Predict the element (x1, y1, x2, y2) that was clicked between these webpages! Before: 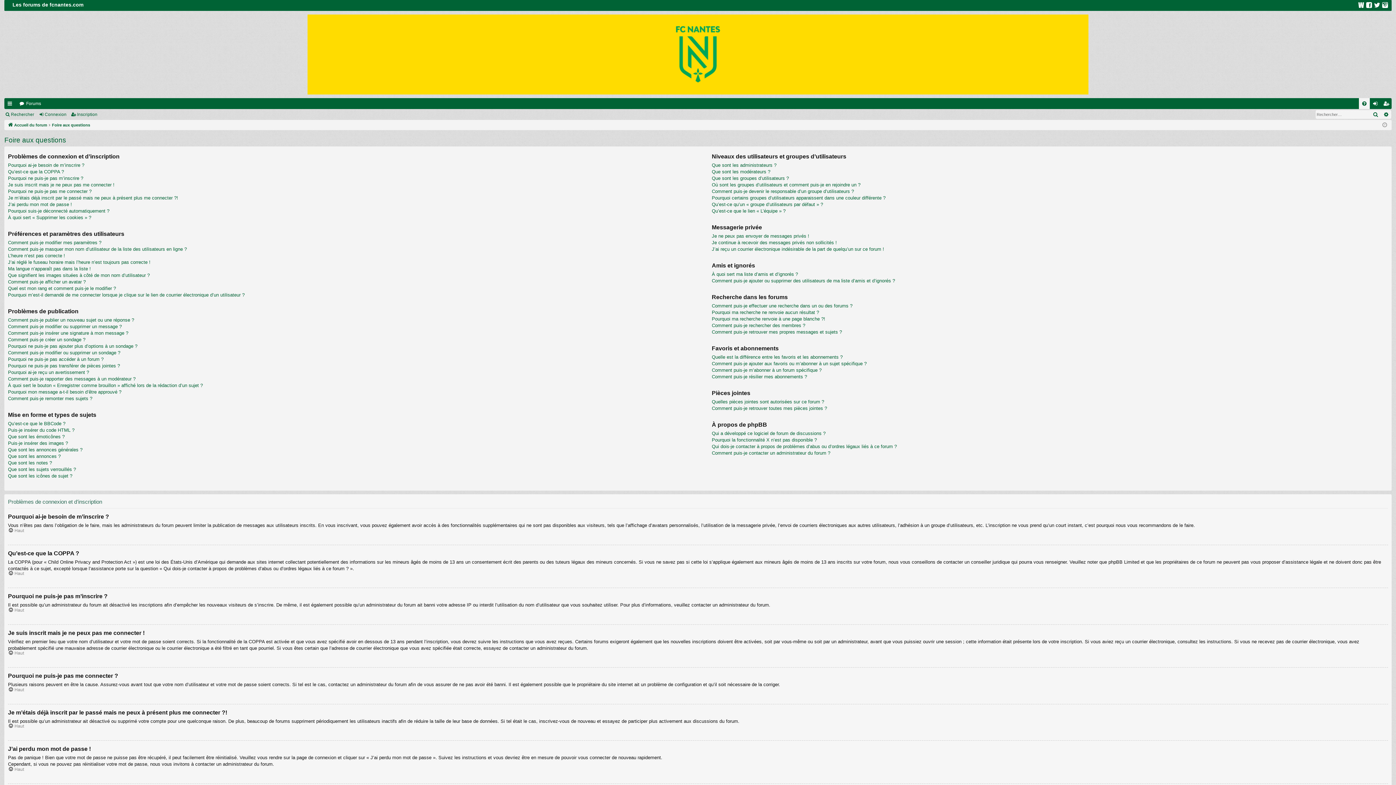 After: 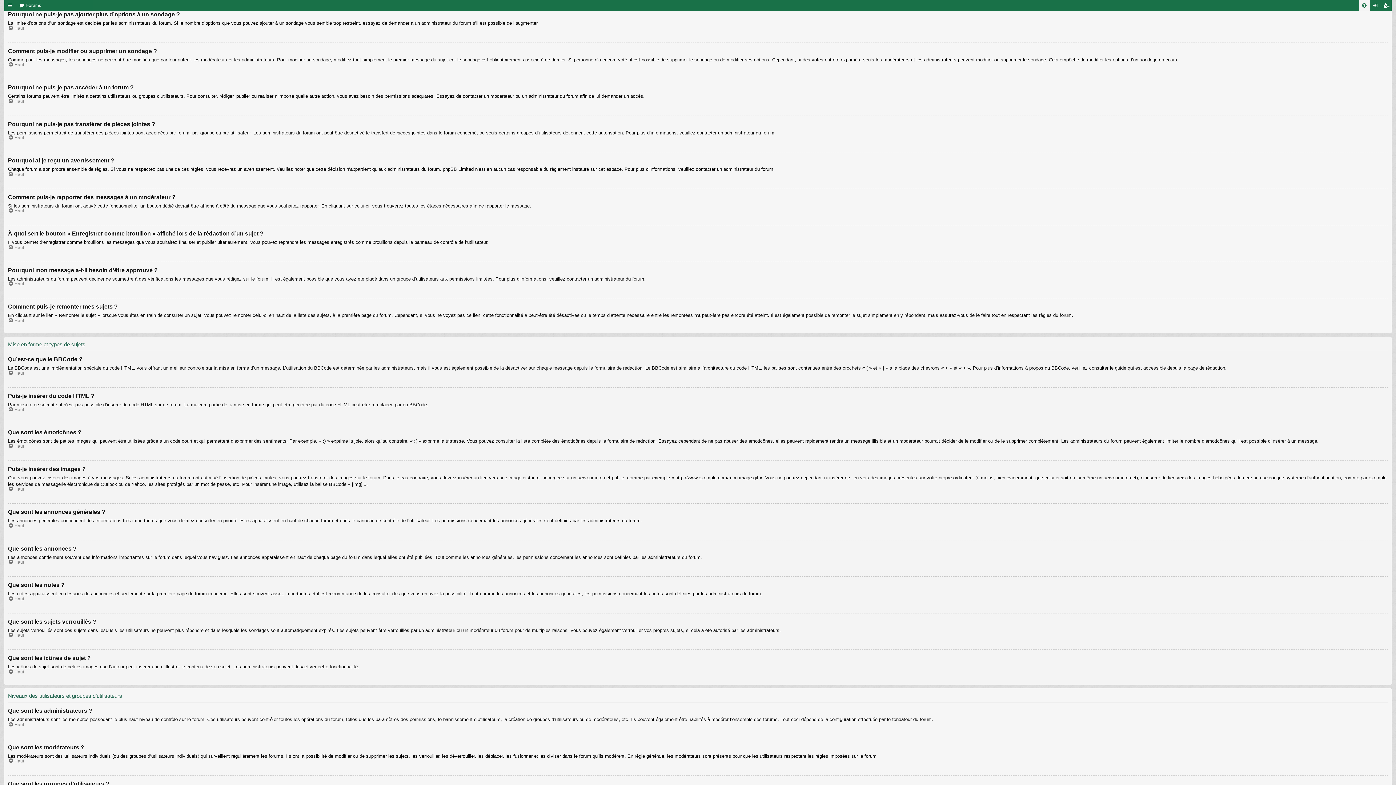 Action: label: Pourquoi ne puis-je pas ajouter plus d’options à un sondage ? bbox: (8, 343, 137, 349)